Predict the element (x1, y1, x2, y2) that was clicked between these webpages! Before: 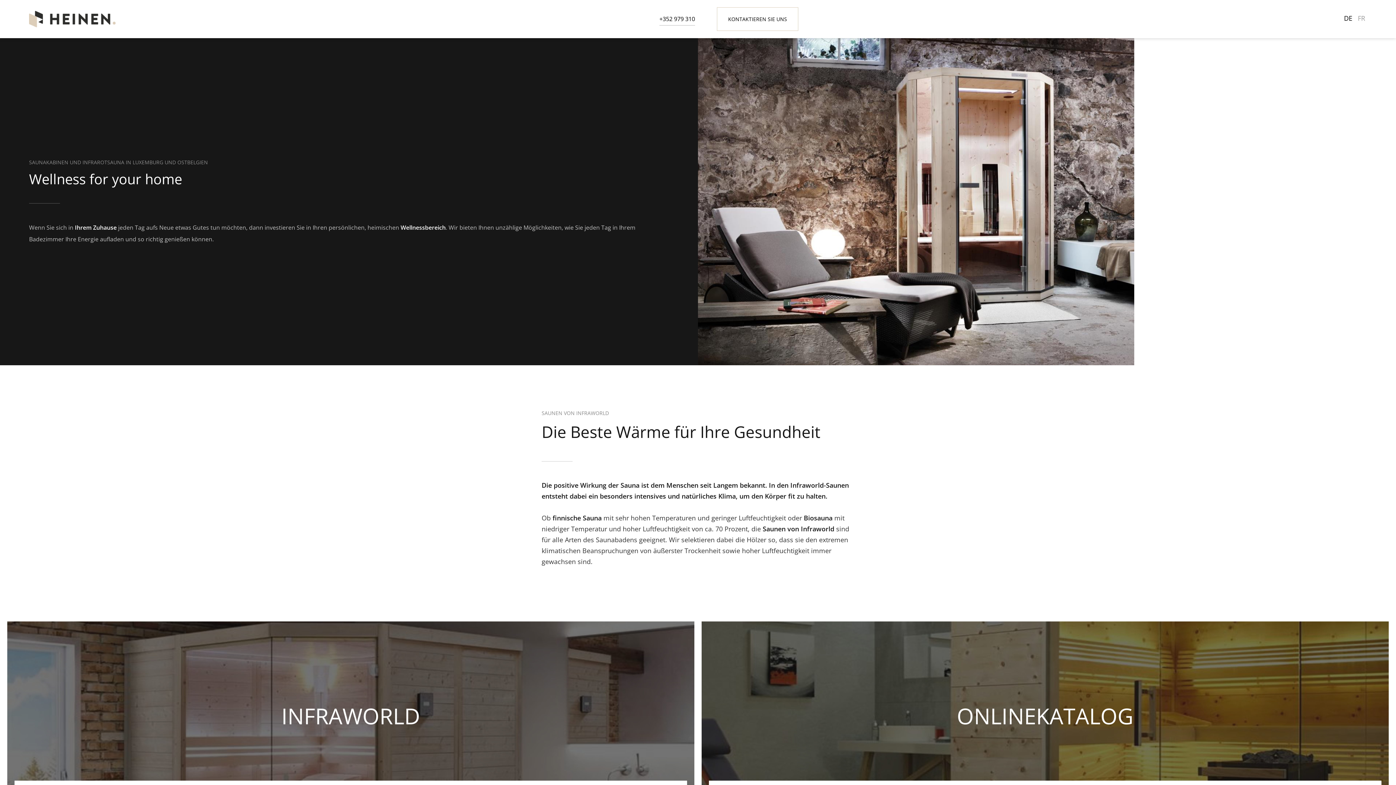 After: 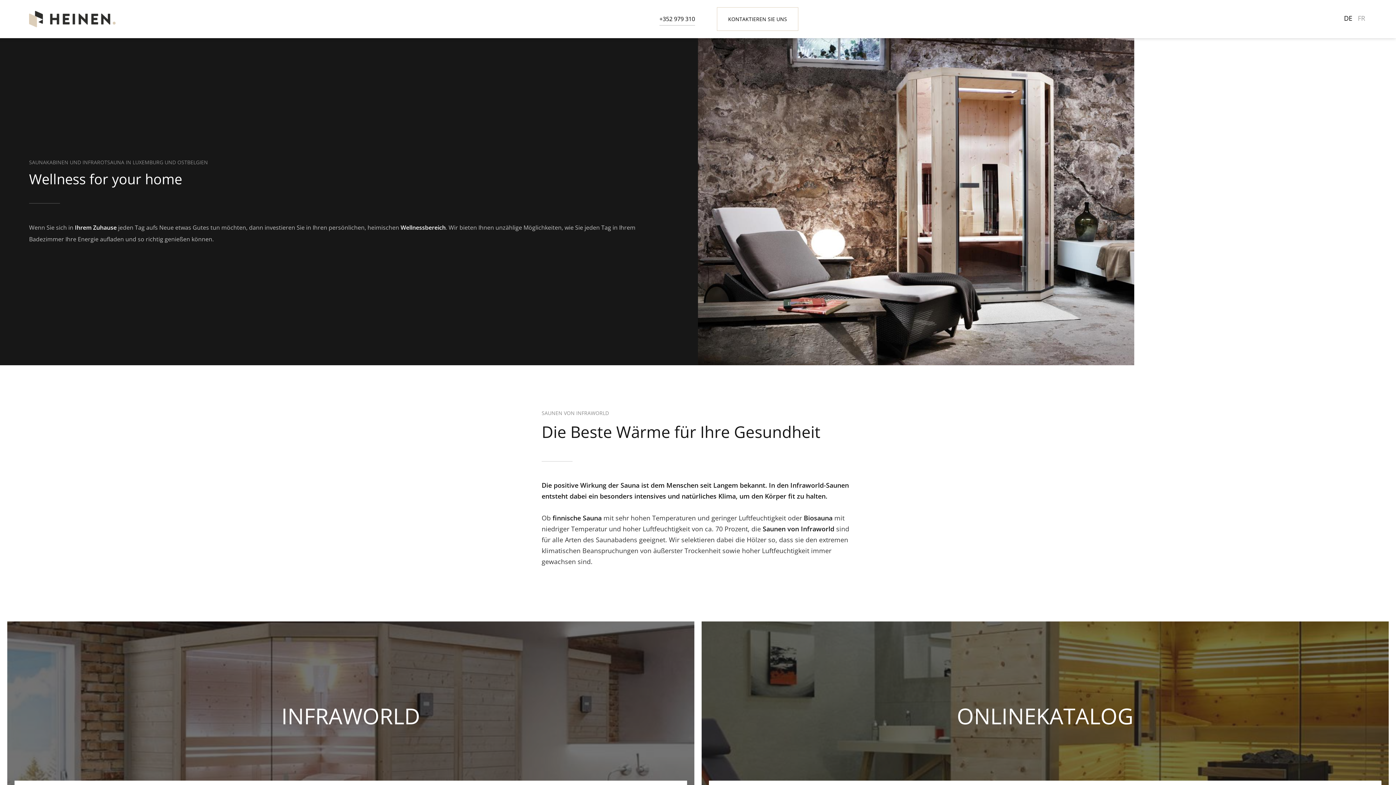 Action: label: DE bbox: (1342, 12, 1354, 25)